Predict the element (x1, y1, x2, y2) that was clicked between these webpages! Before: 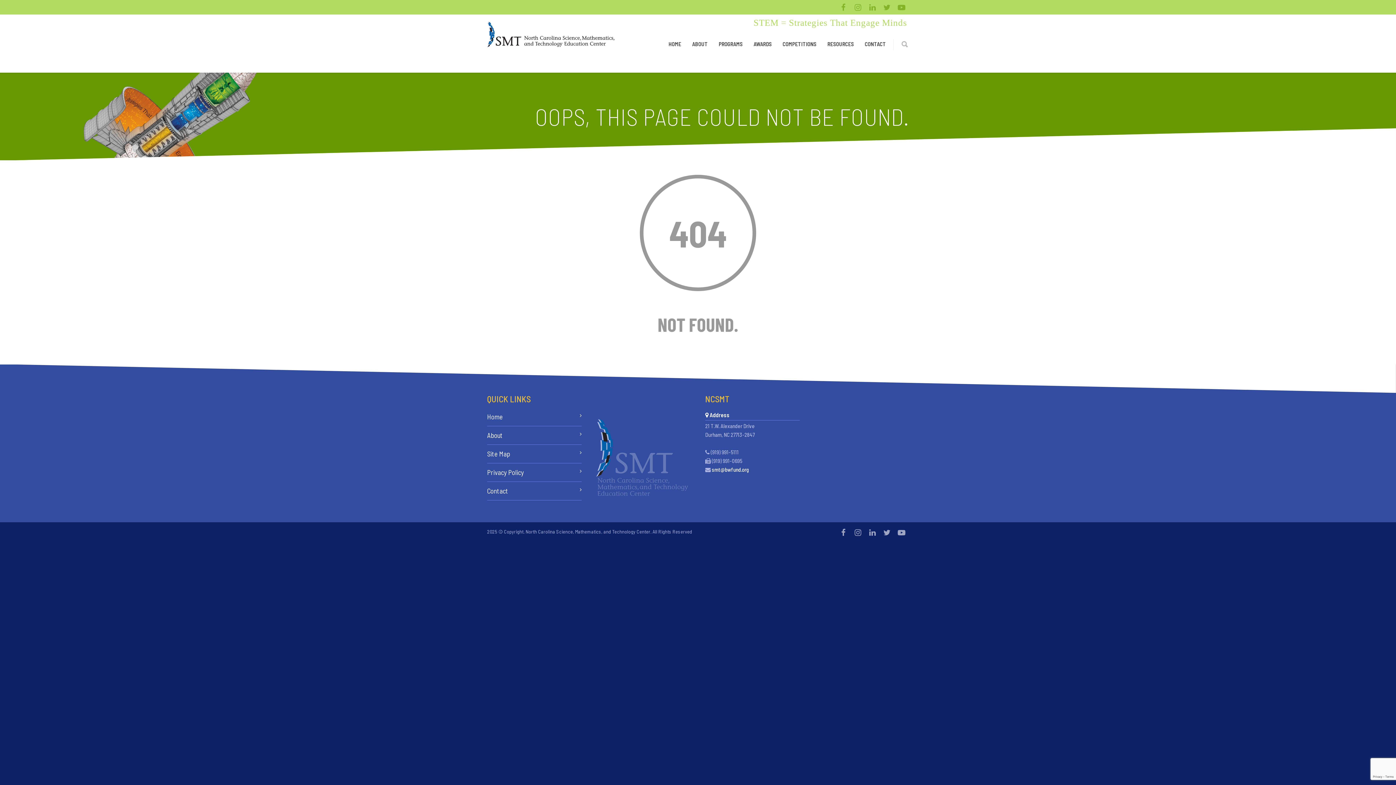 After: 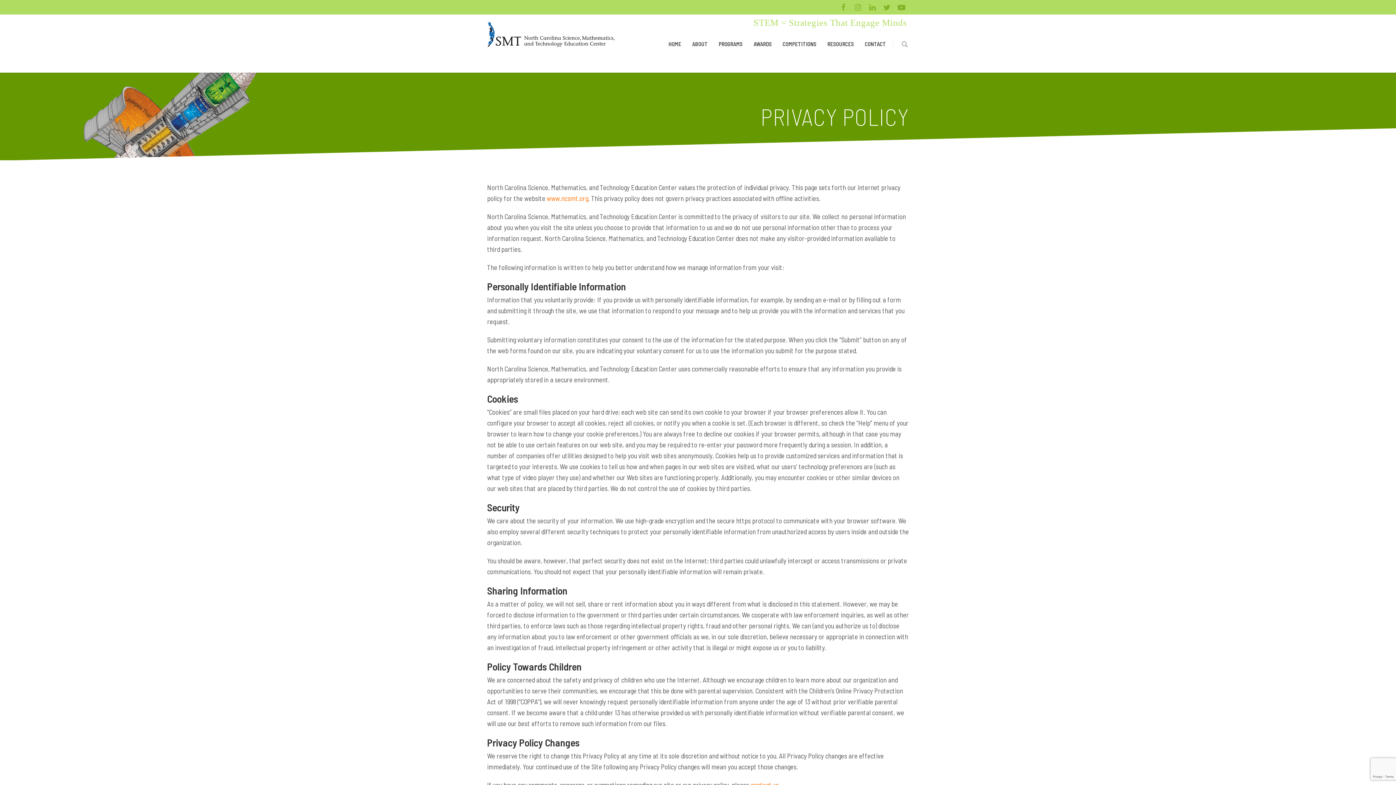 Action: bbox: (487, 467, 578, 478) label: Privacy Policy